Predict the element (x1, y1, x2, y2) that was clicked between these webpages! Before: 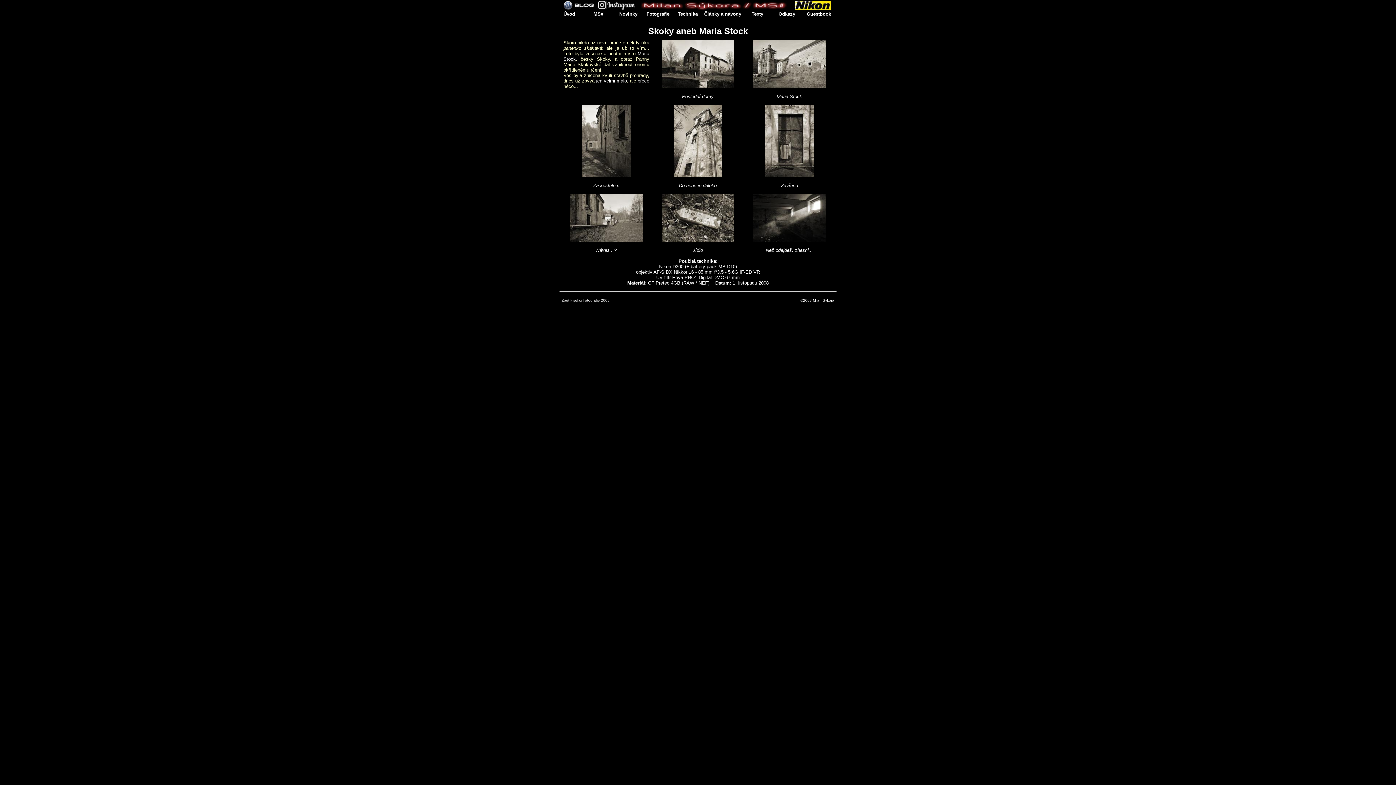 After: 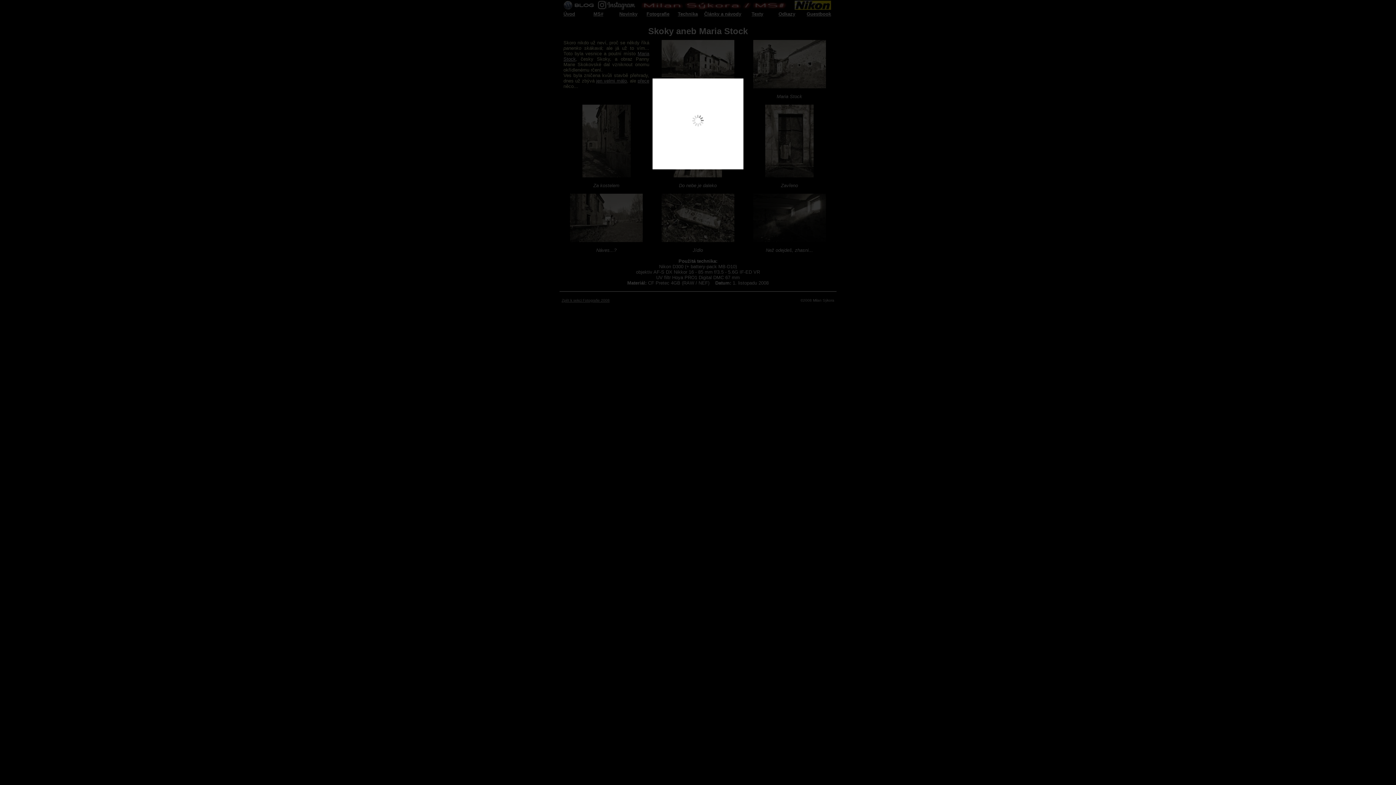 Action: bbox: (753, 237, 826, 243)